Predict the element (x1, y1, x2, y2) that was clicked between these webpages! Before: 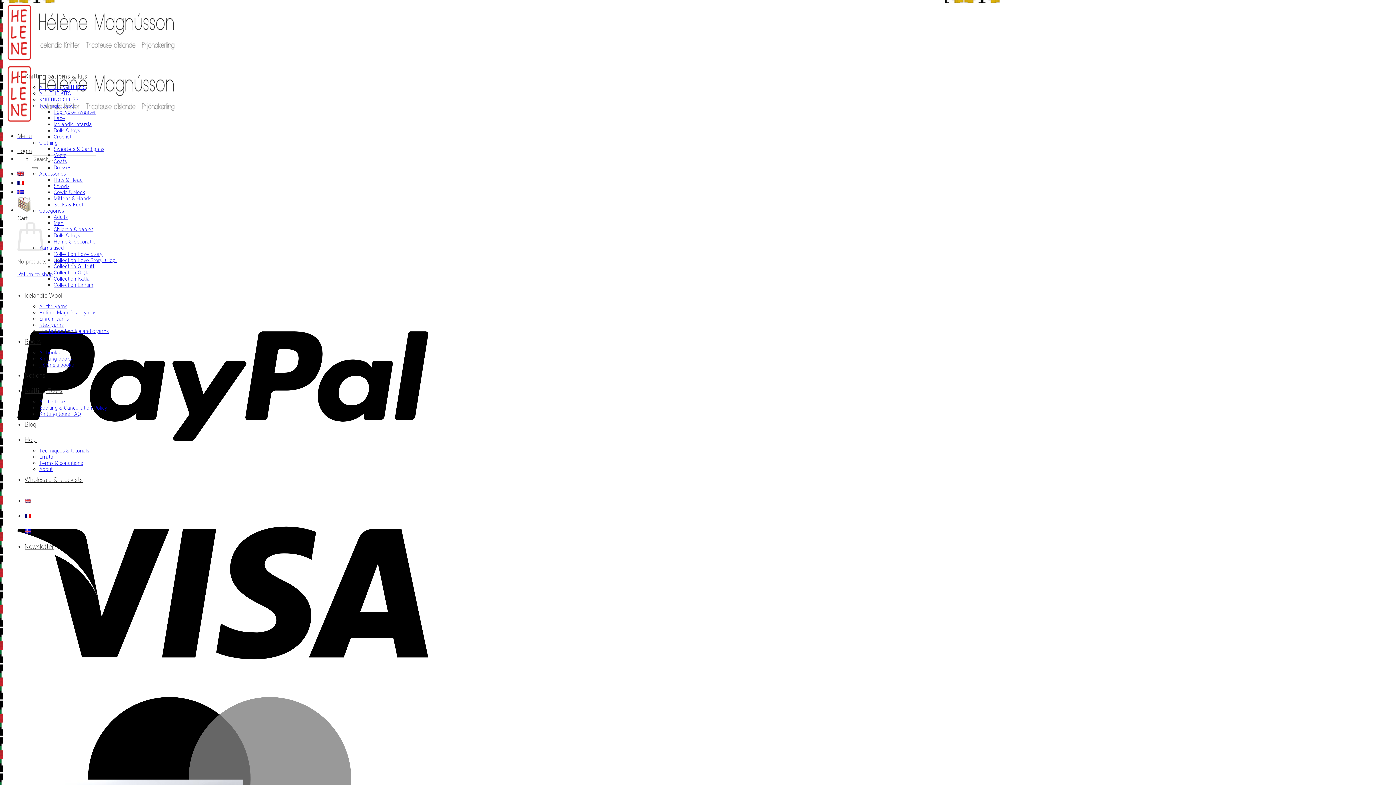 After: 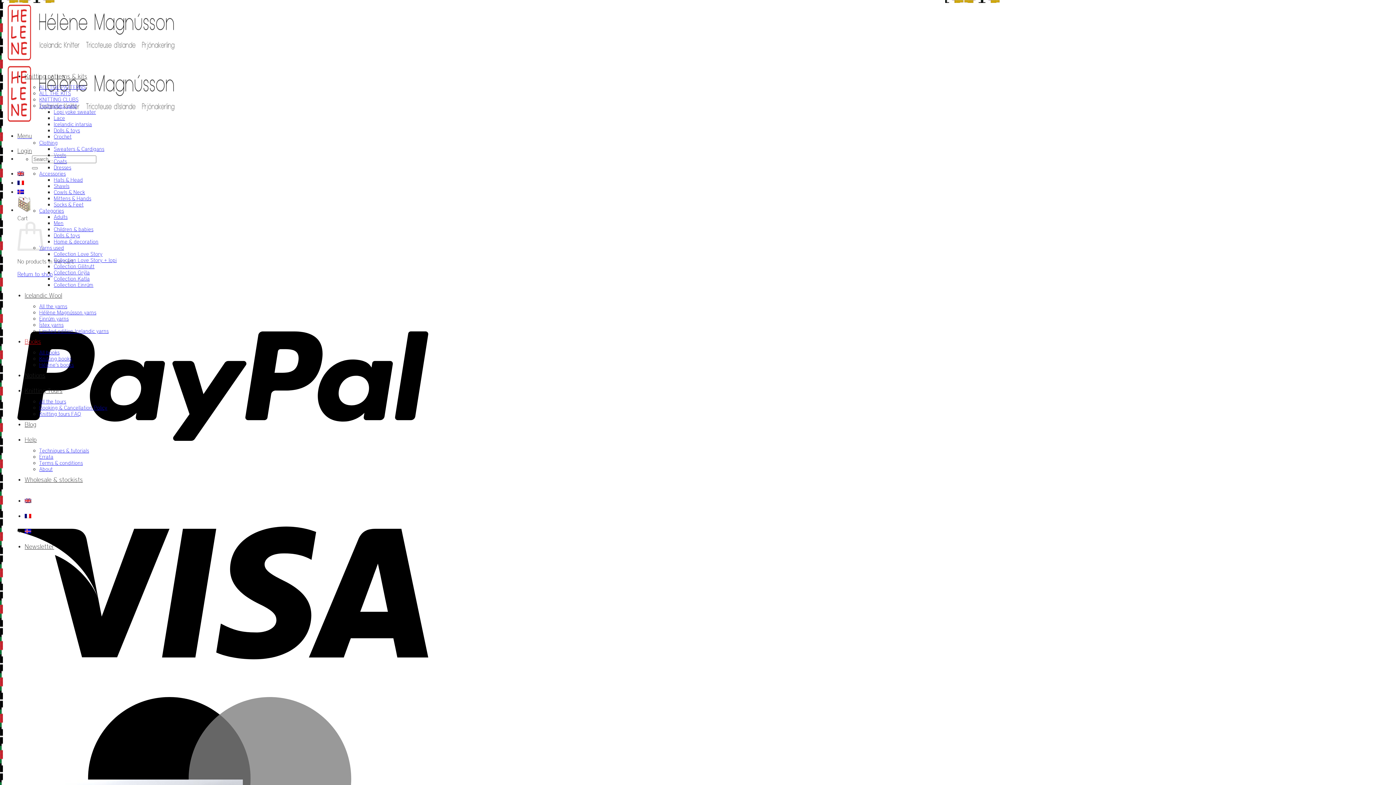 Action: bbox: (39, 349, 59, 355) label: All books